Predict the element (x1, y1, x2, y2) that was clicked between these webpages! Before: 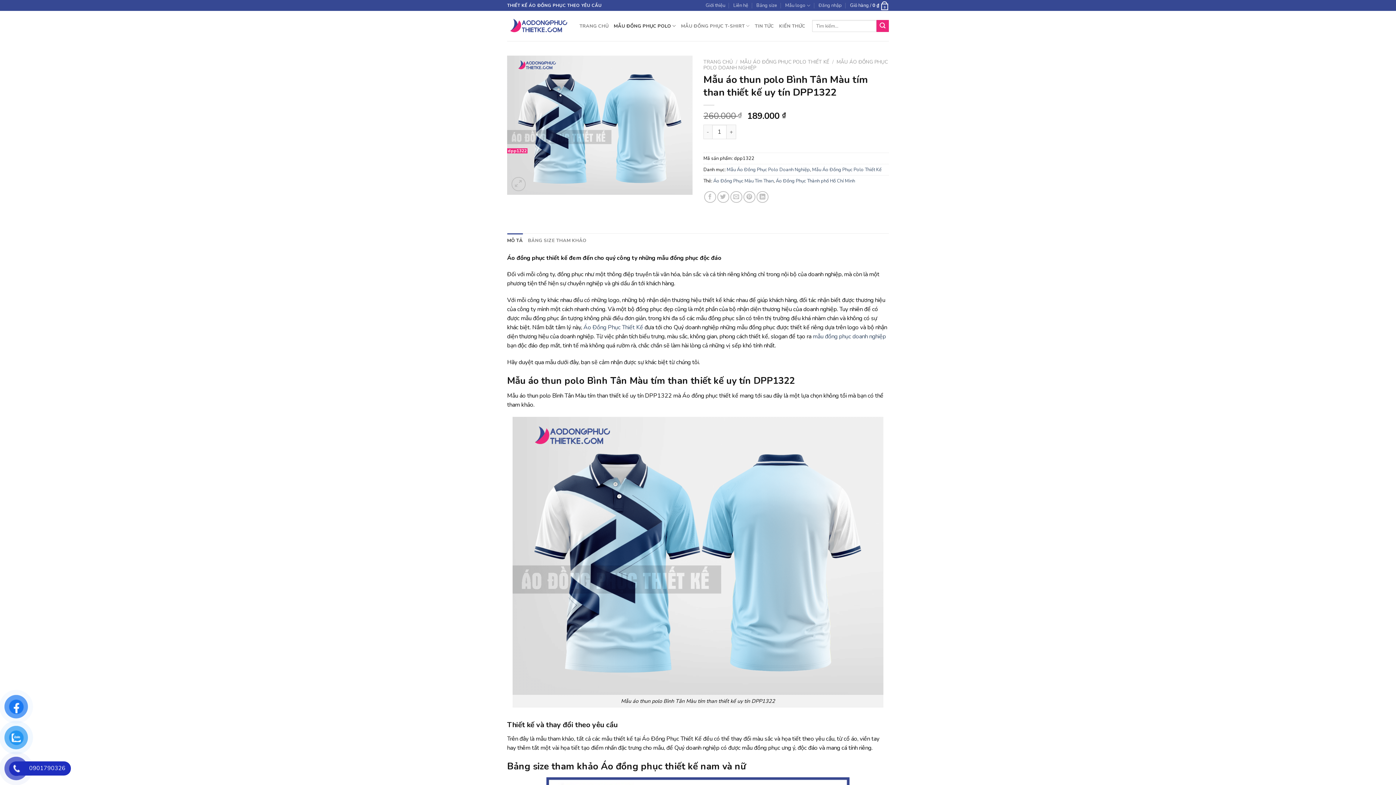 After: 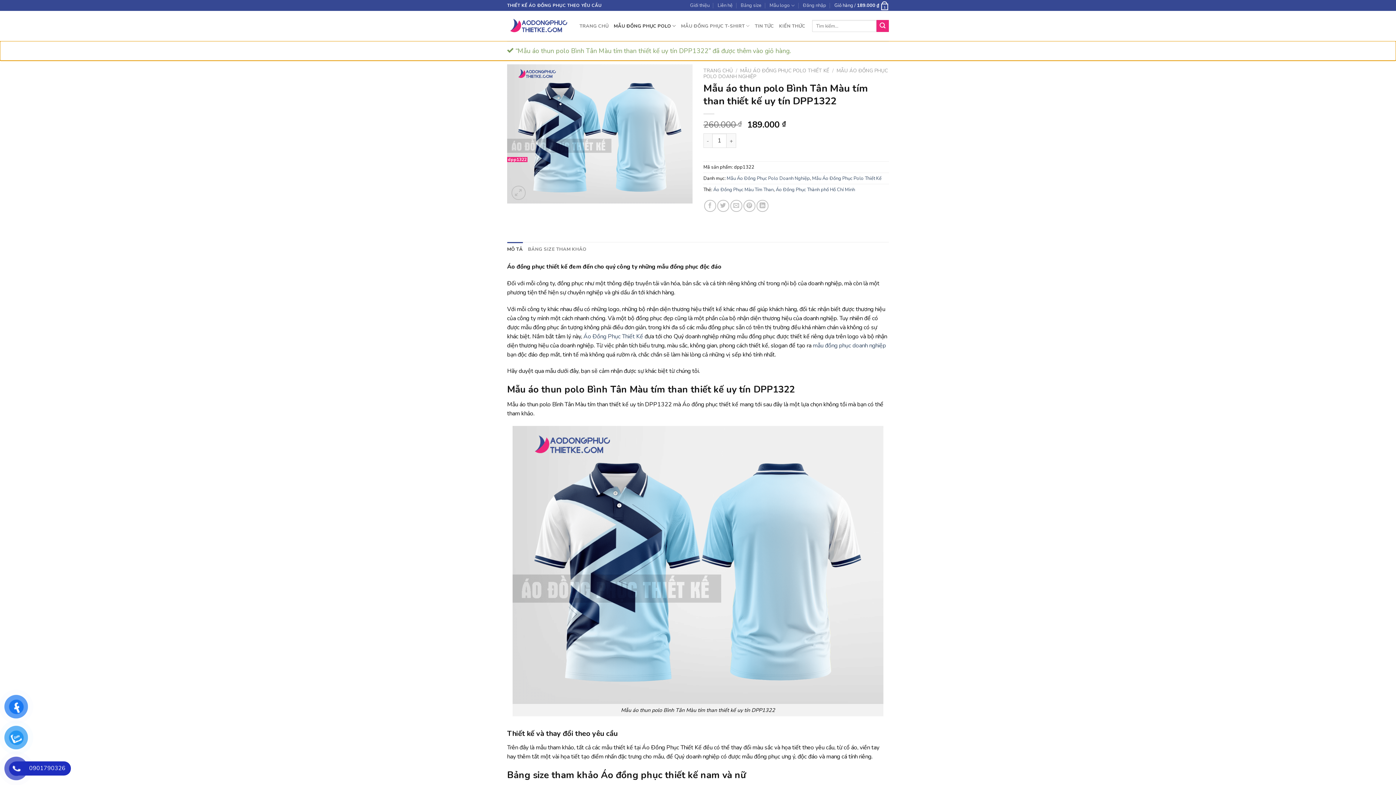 Action: label: THÊM VÀO GIỎ HÀNG bbox: (743, 124, 822, 139)